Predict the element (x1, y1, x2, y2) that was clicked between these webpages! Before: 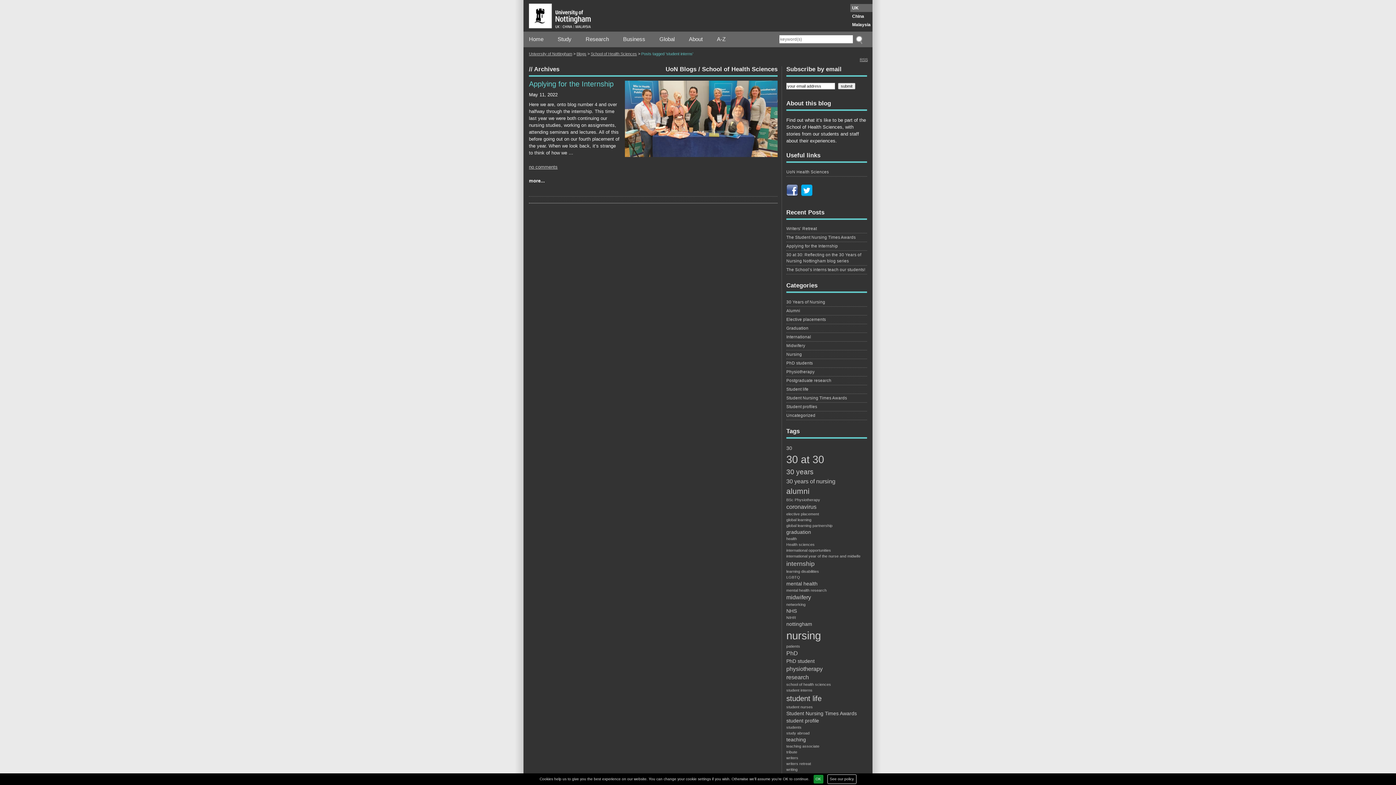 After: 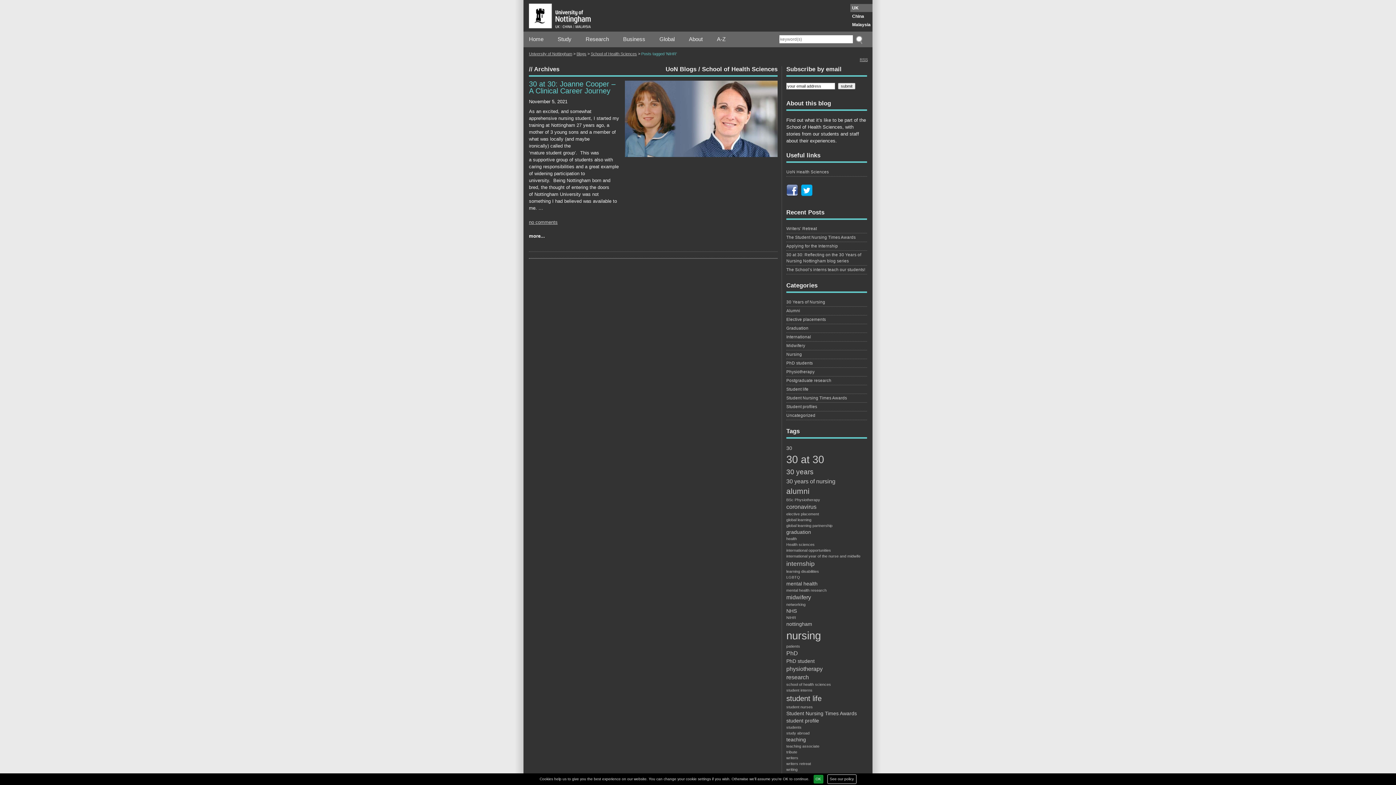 Action: bbox: (786, 614, 867, 620) label: NIHR (1 item)